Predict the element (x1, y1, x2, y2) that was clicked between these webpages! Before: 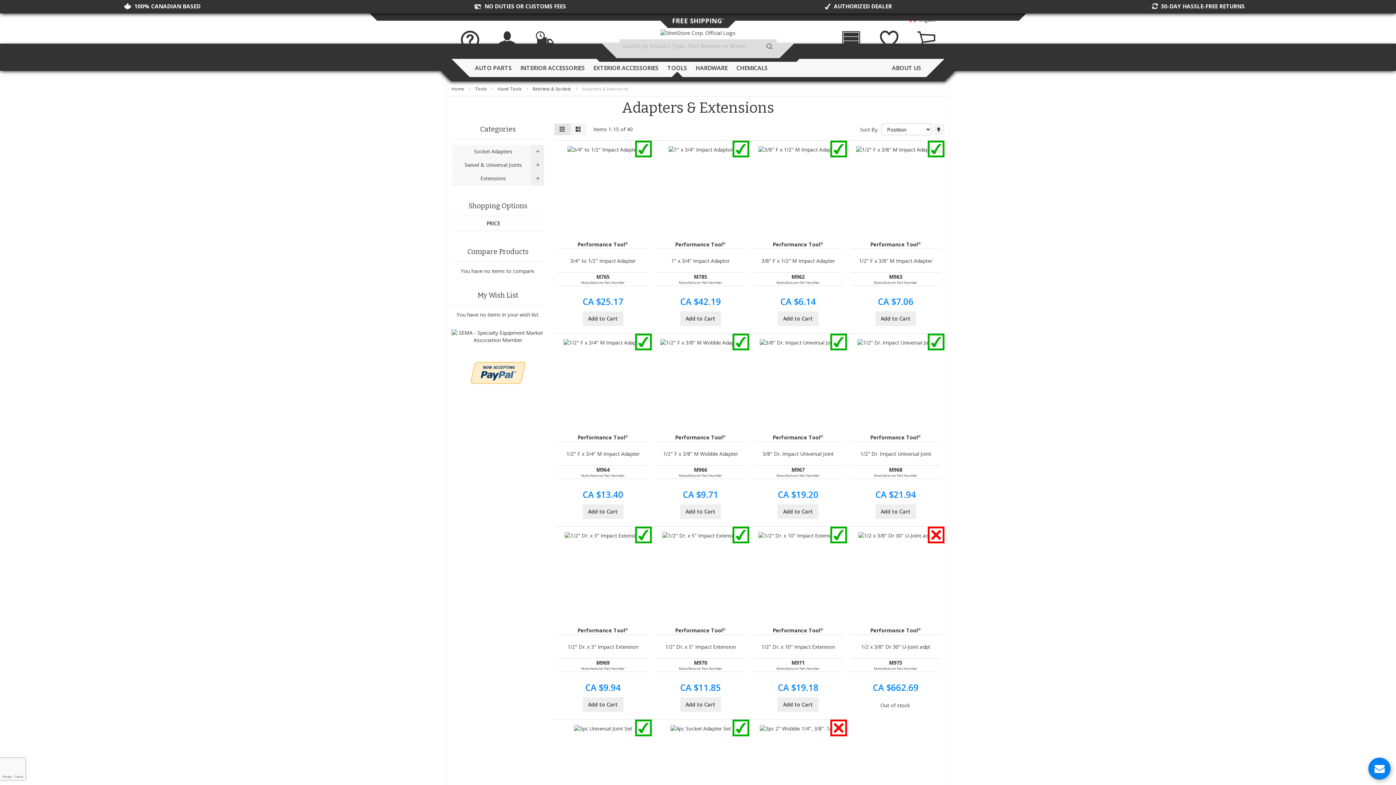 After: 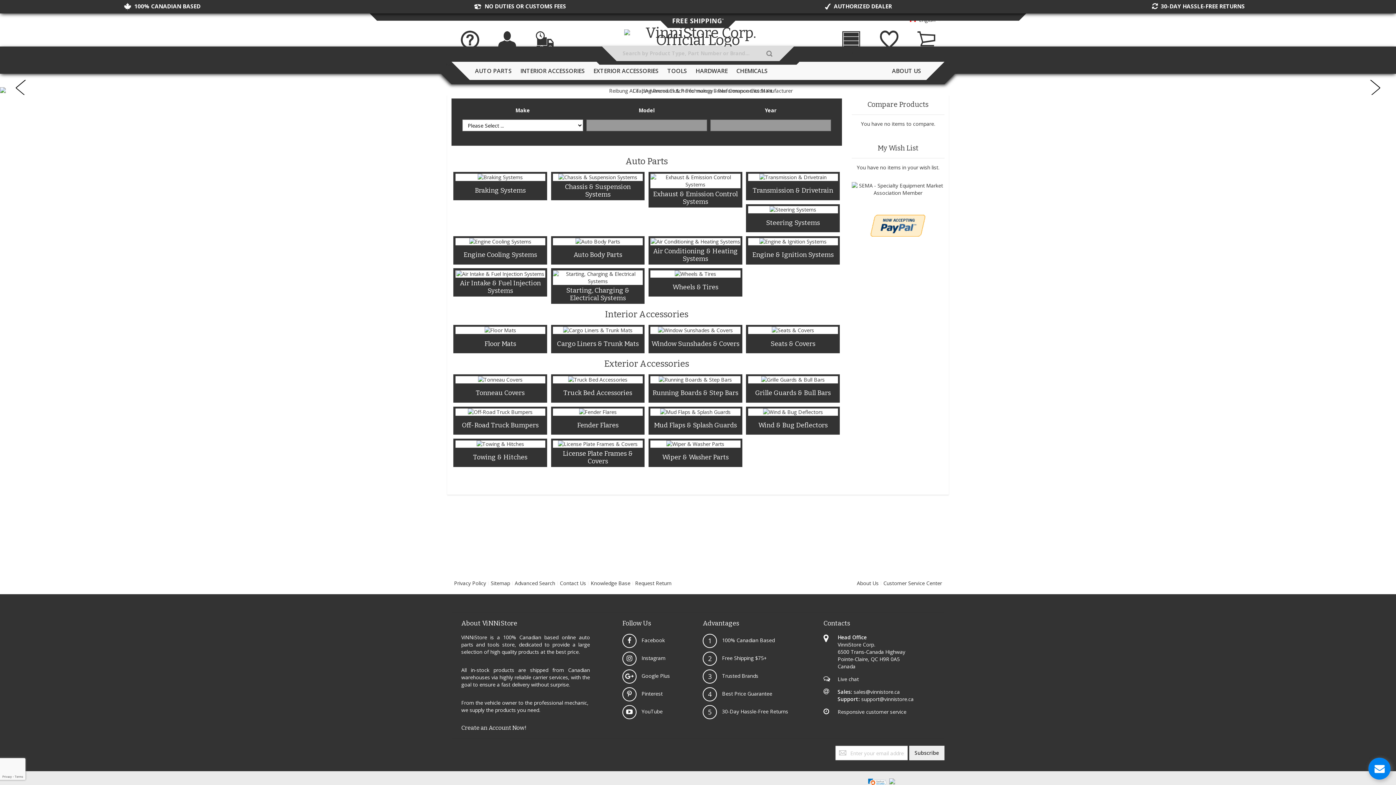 Action: label: Home  bbox: (451, 85, 465, 92)